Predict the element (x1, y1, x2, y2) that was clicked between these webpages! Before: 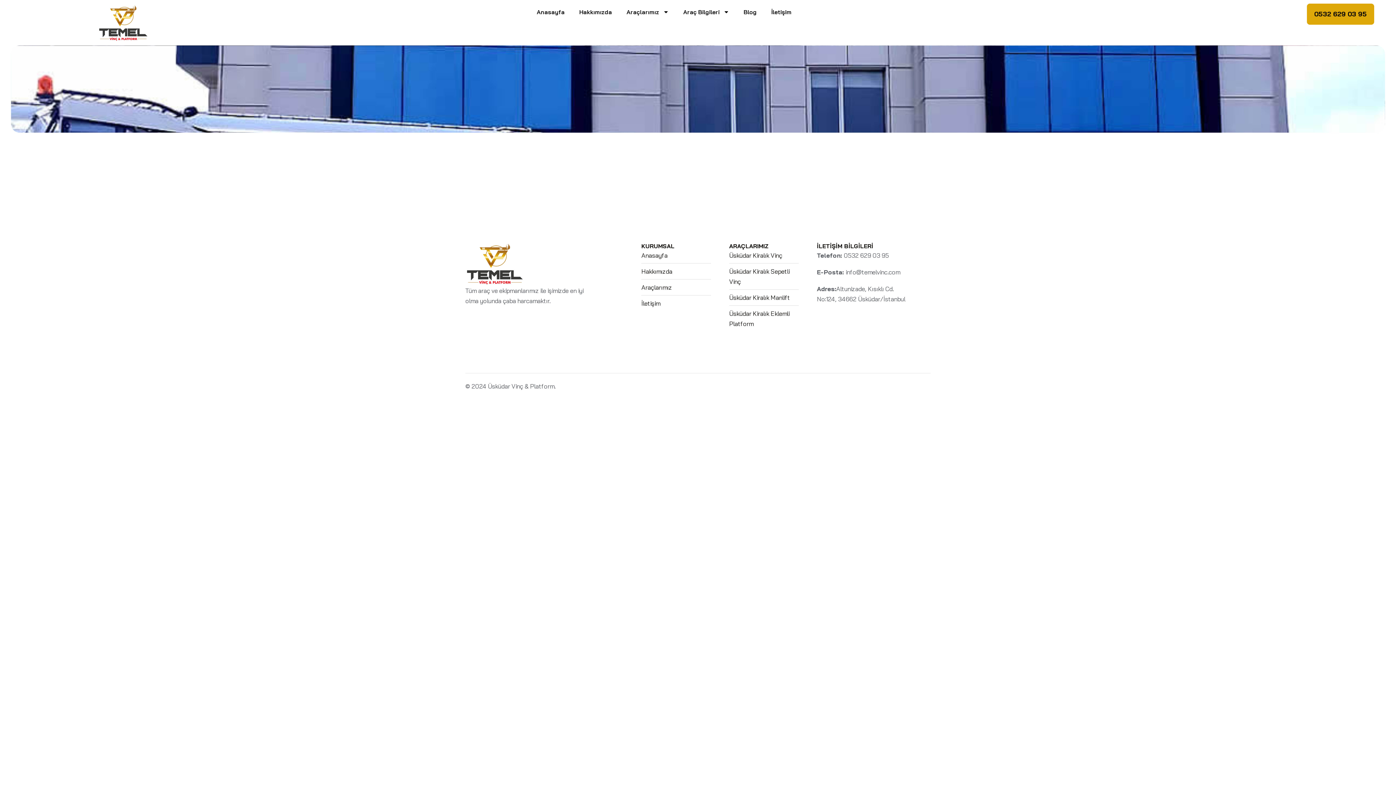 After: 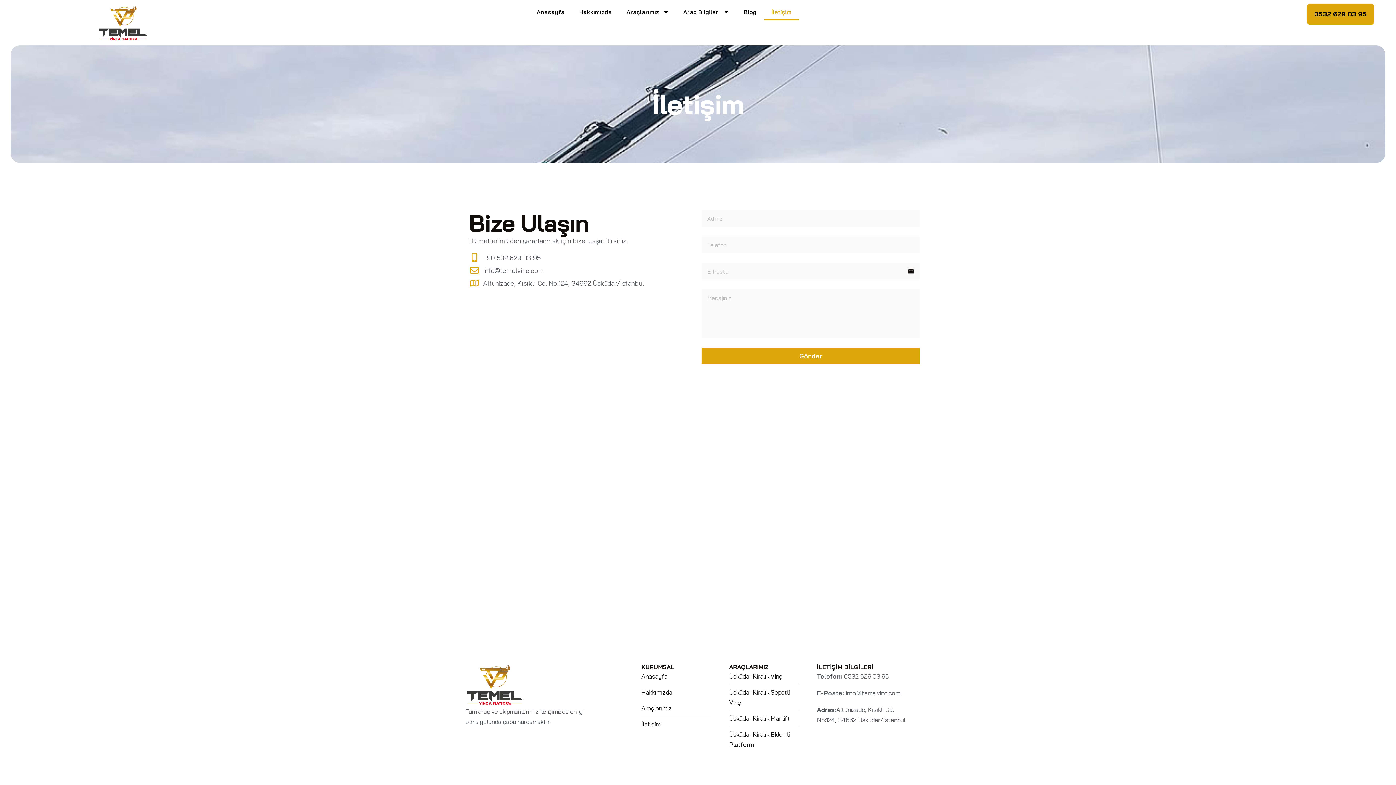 Action: bbox: (641, 298, 711, 308) label: İletişim